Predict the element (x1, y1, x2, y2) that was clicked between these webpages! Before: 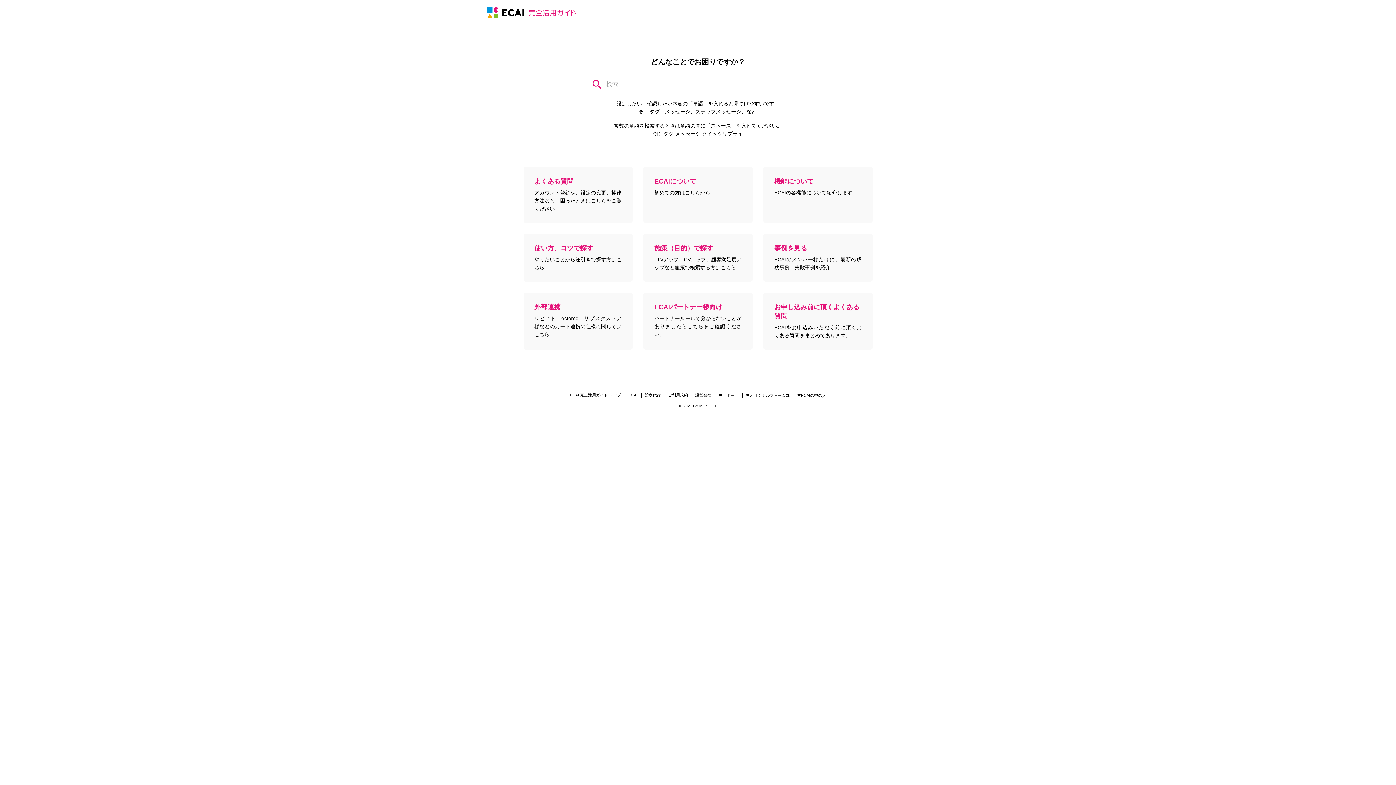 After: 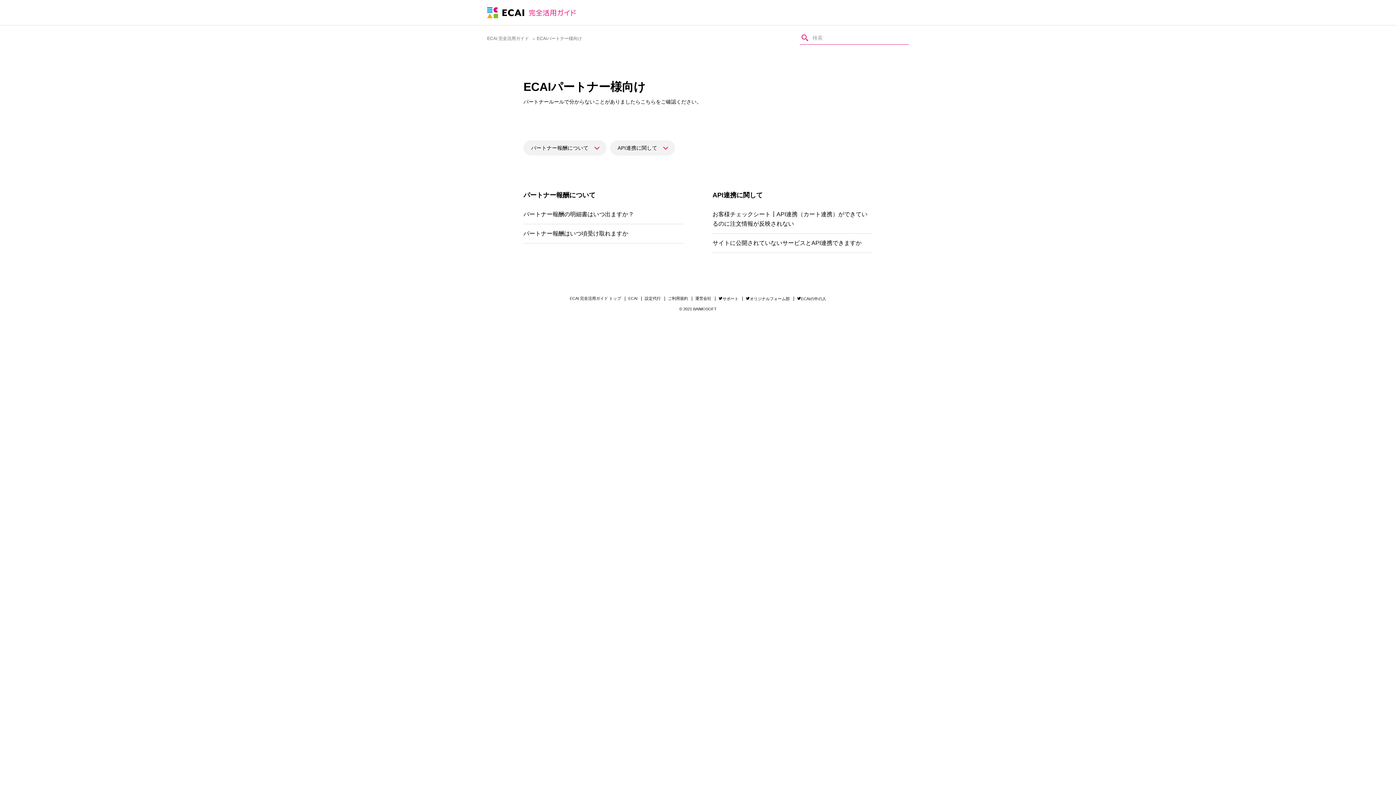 Action: label: ECAIパートナー様向け
パートナールールで分からないことがありましたらこちらをご確認ください。 bbox: (643, 292, 752, 349)